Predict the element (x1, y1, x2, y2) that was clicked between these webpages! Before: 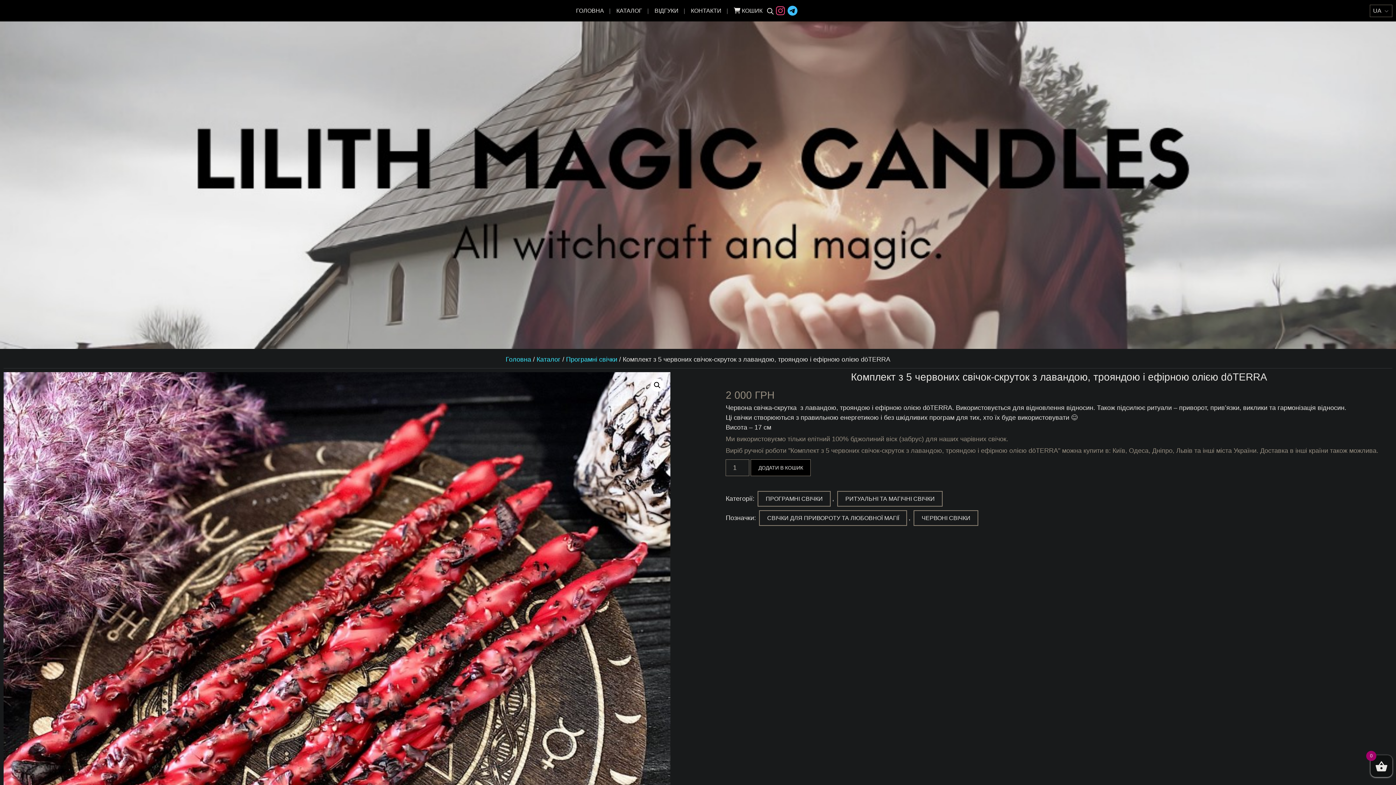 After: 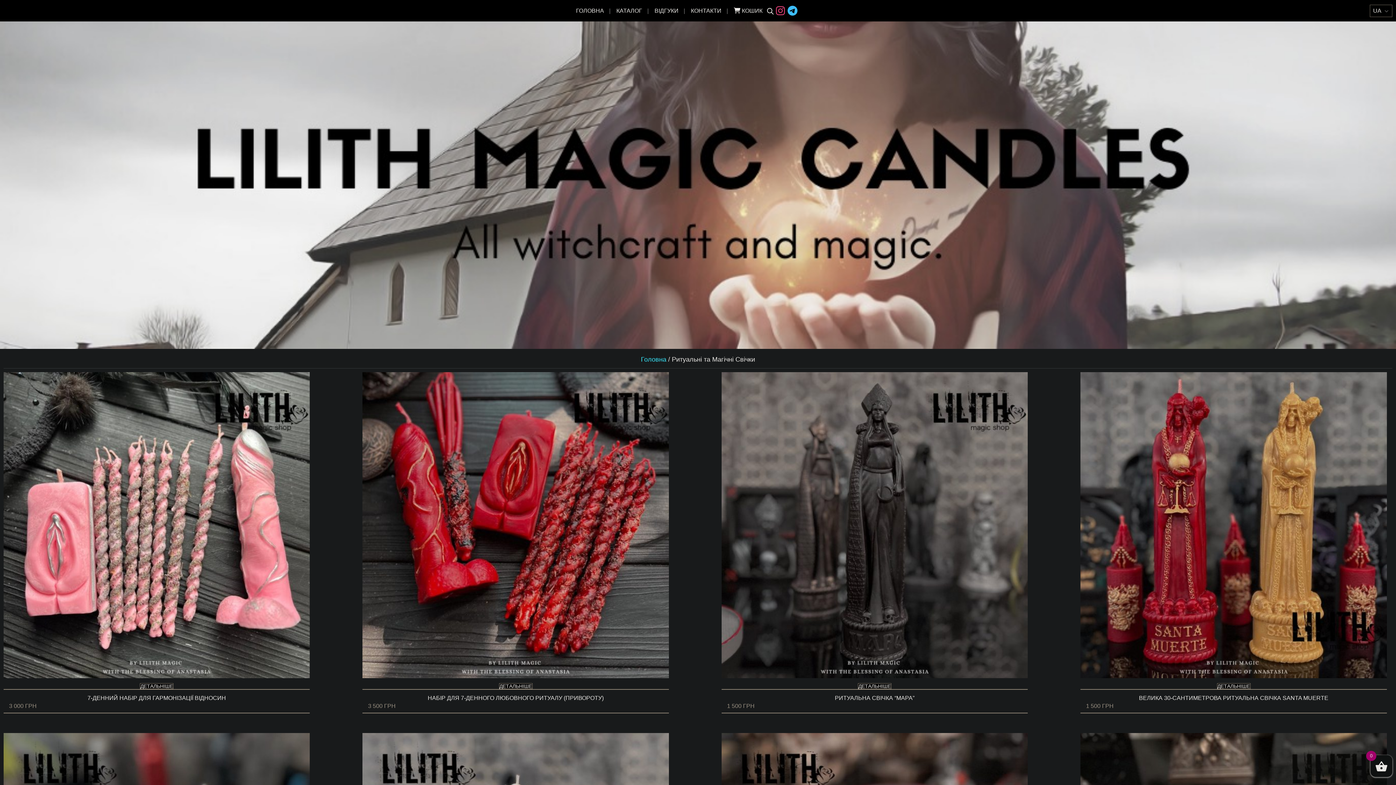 Action: bbox: (837, 491, 943, 506) label: РИТУАЛЬНІ ТА МАГІЧНІ СВІЧКИ